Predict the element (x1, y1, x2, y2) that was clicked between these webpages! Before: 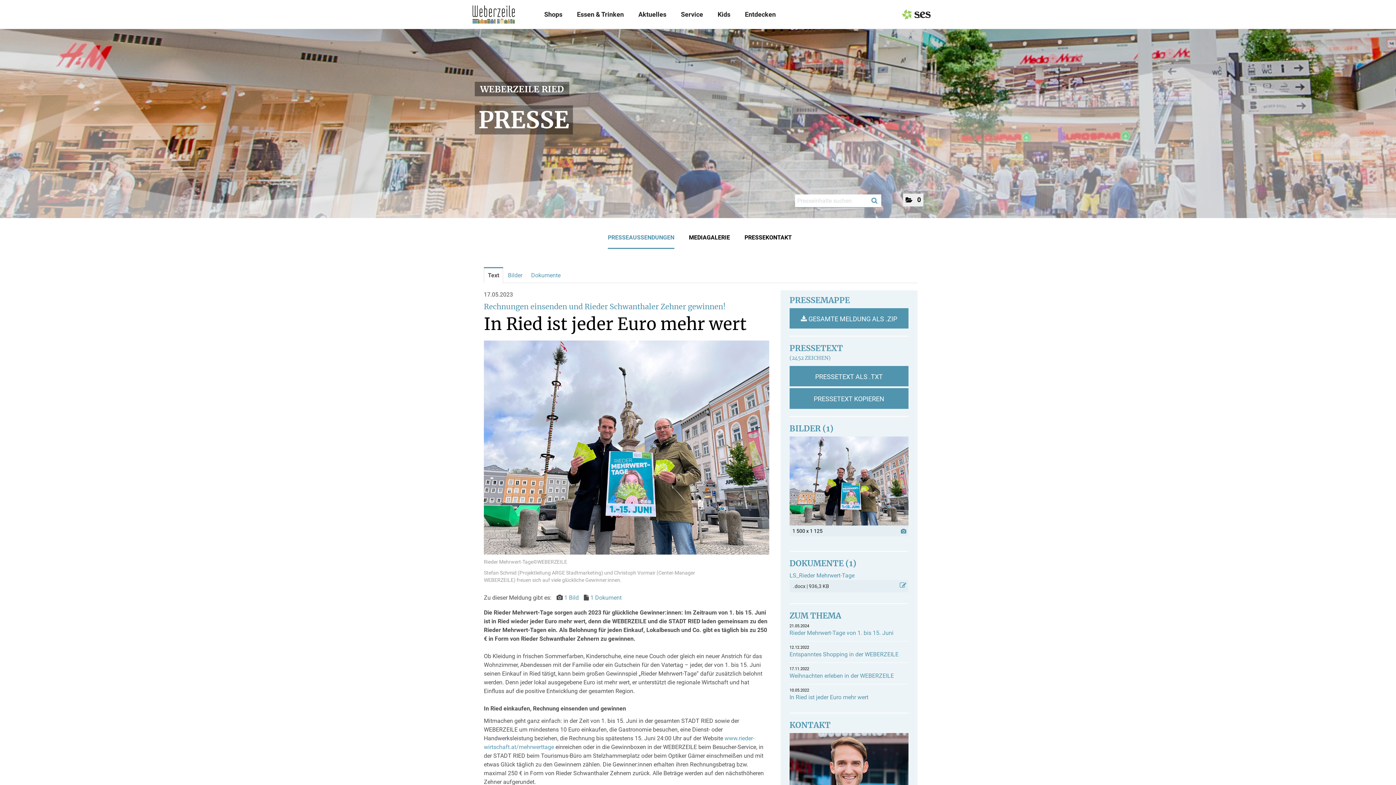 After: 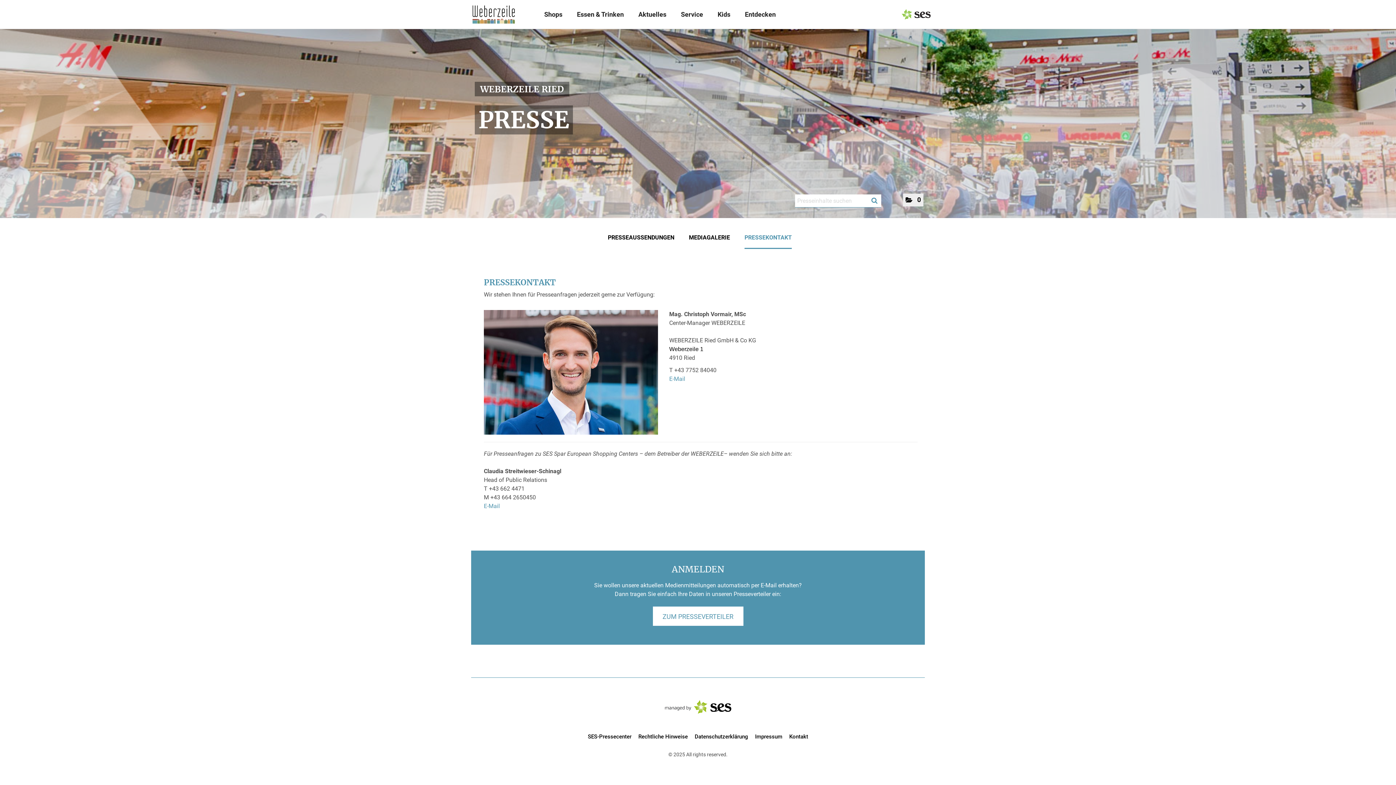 Action: label: PRESSEKONTAKT bbox: (744, 227, 792, 248)